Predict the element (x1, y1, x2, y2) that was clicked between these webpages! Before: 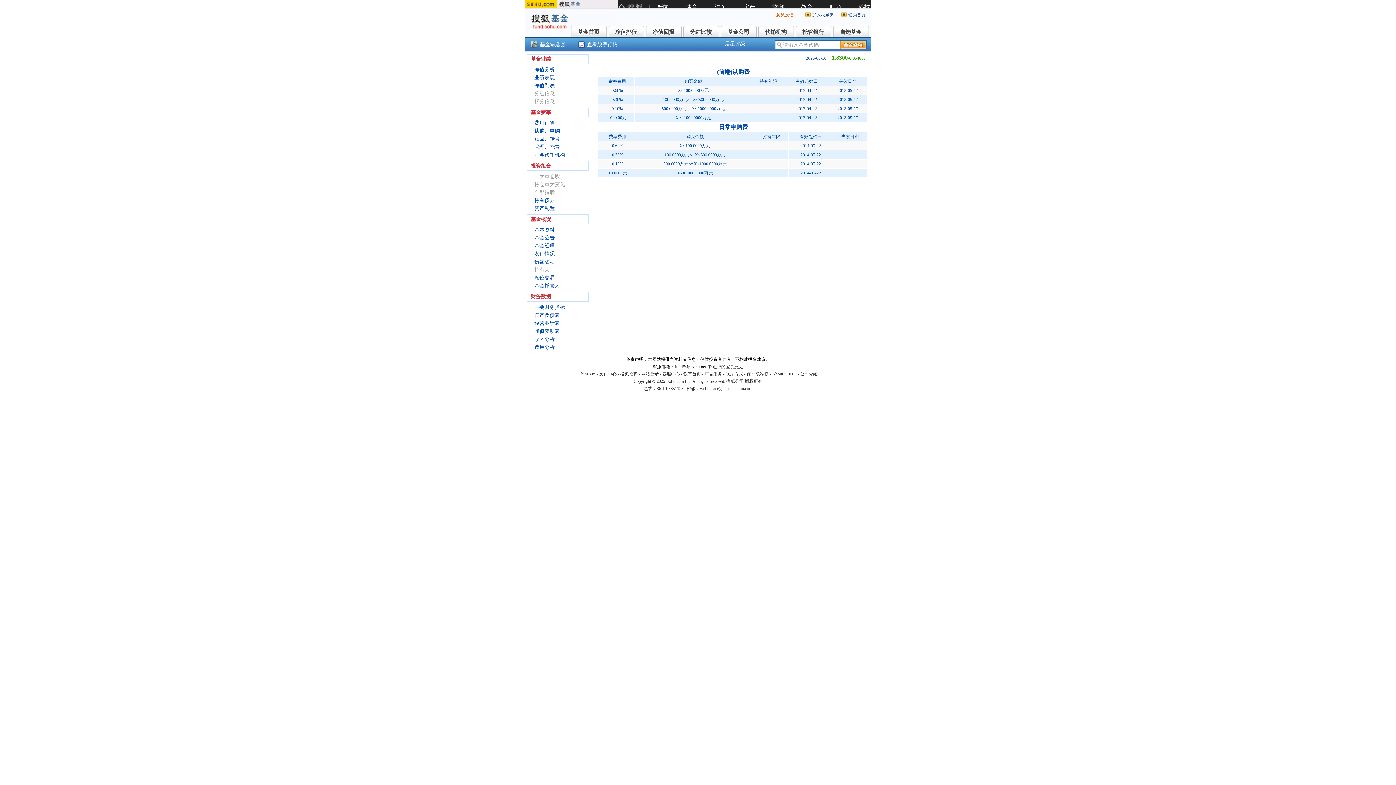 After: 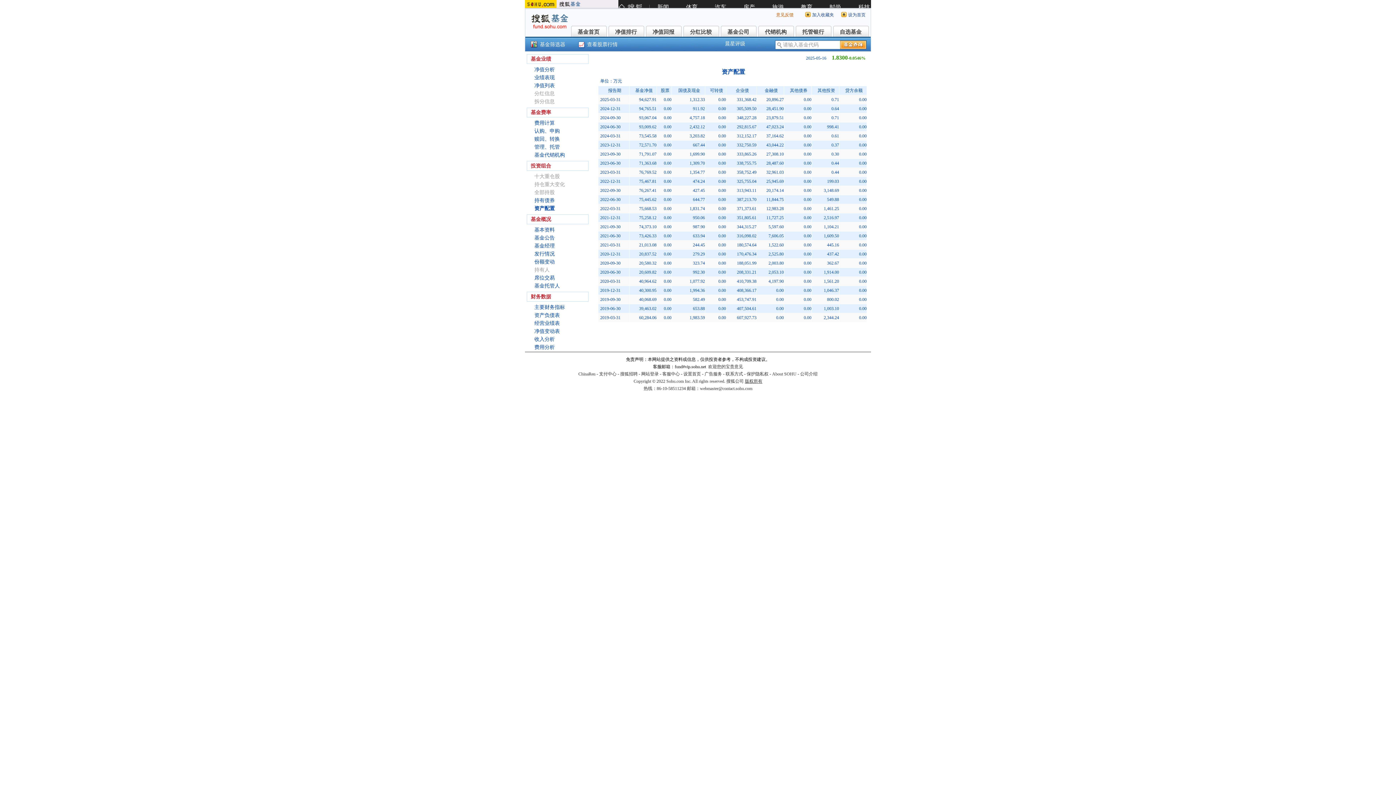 Action: label: 资产配置 bbox: (534, 205, 554, 211)